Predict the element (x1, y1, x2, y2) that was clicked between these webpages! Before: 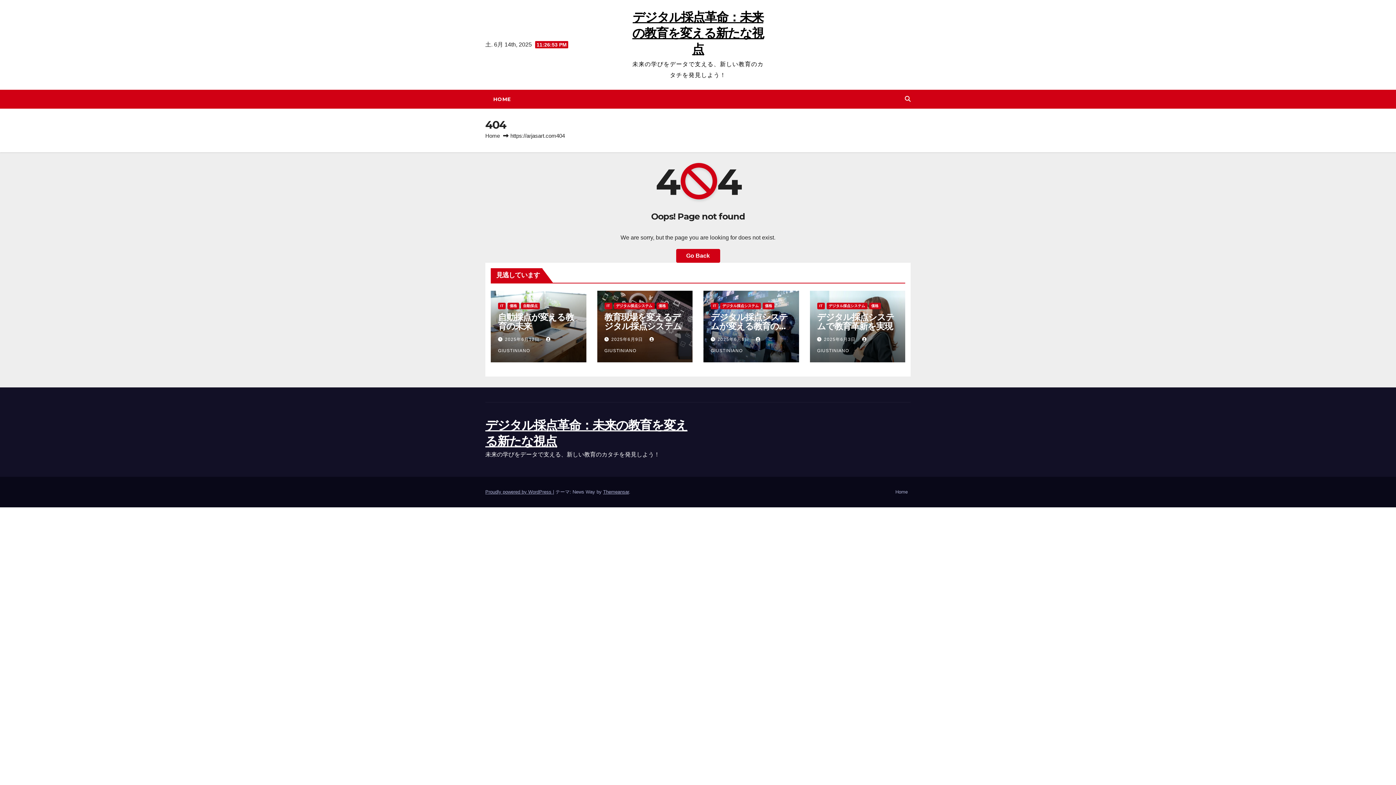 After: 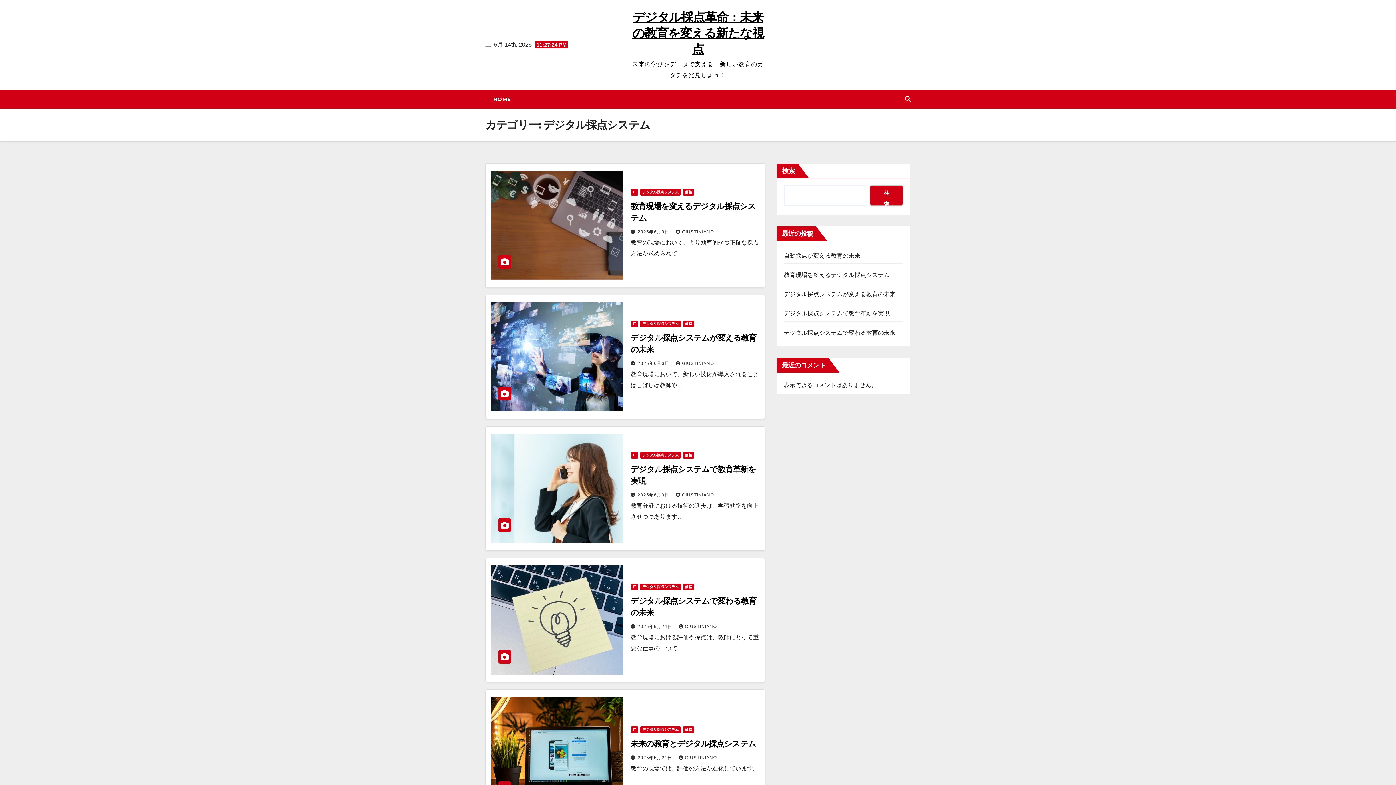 Action: label: デジタル採点システム bbox: (614, 302, 654, 309)